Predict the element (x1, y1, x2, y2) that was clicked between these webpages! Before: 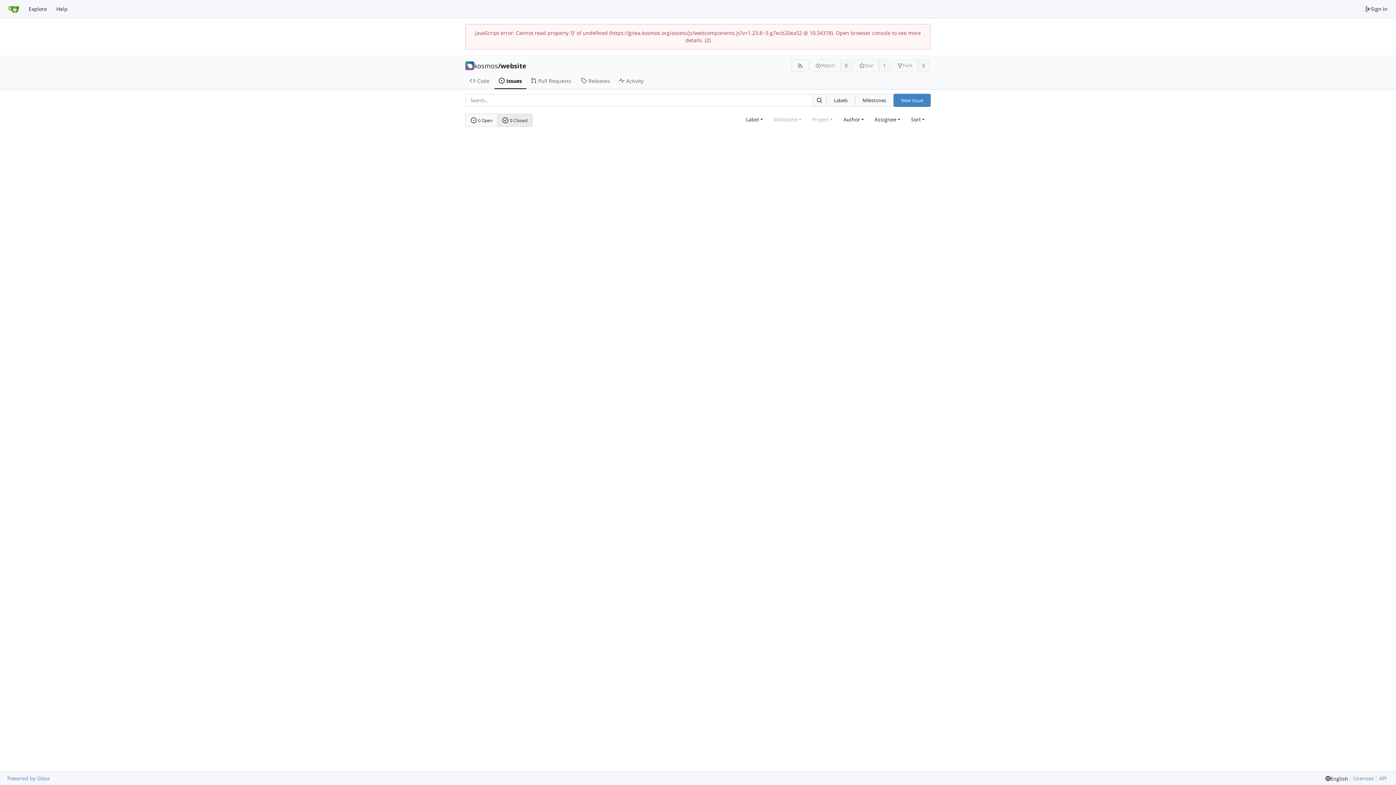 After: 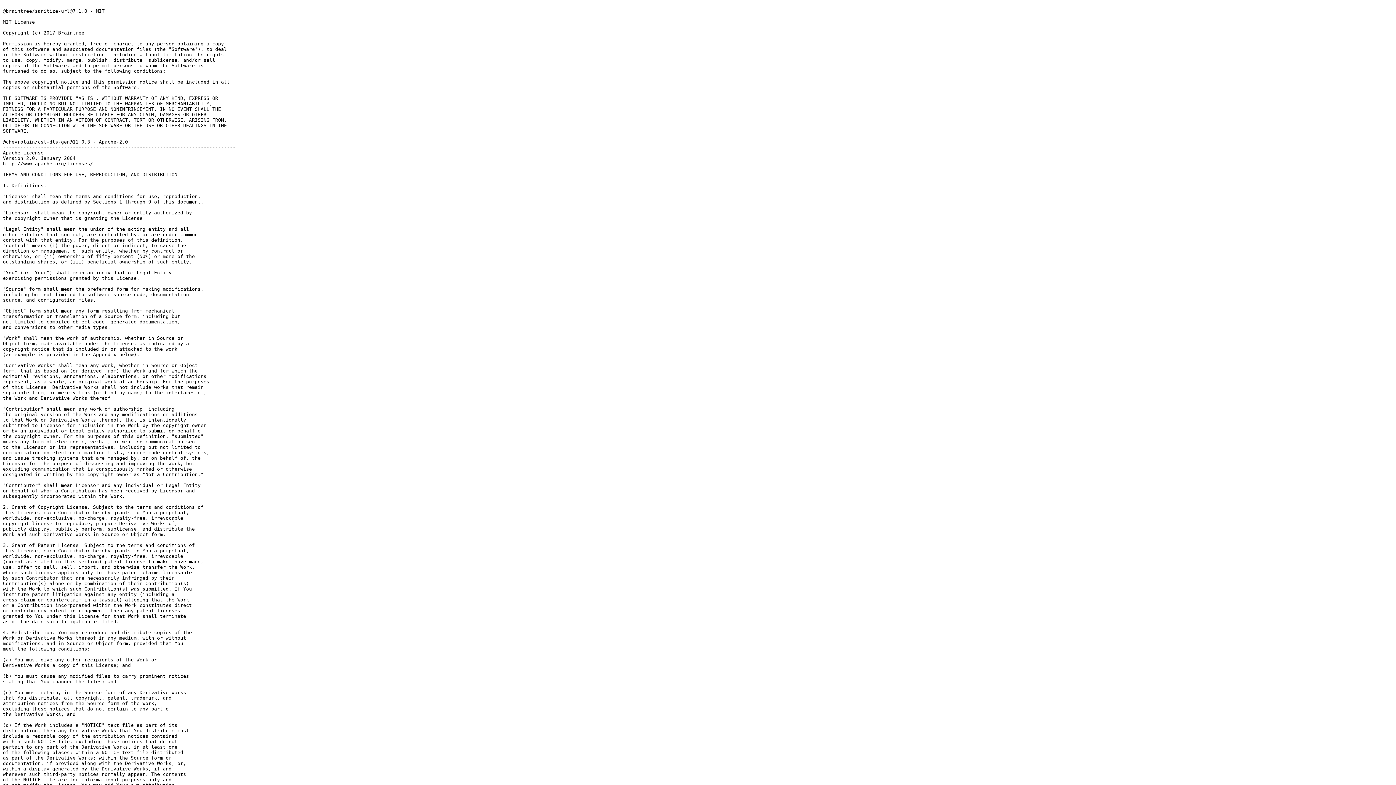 Action: bbox: (1350, 775, 1374, 782) label: Licenses